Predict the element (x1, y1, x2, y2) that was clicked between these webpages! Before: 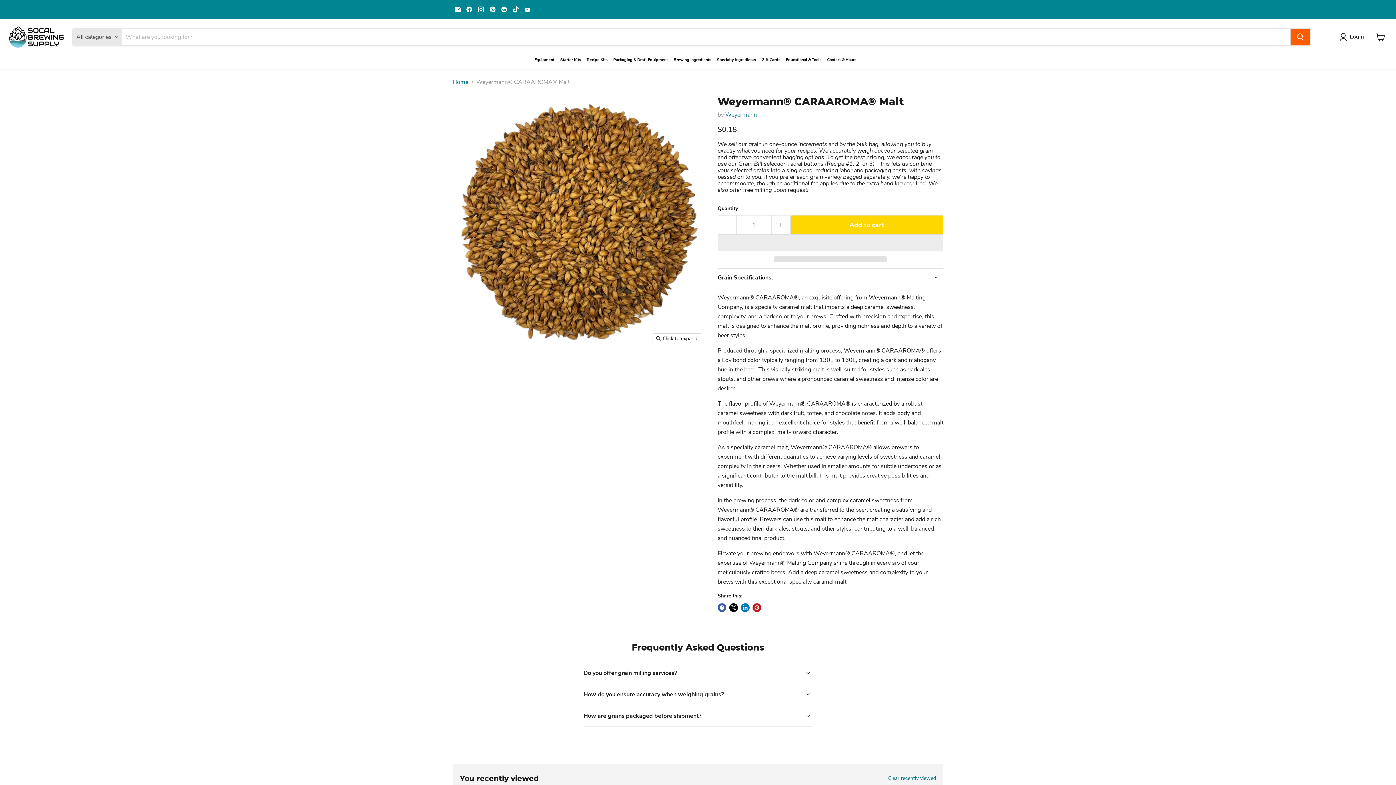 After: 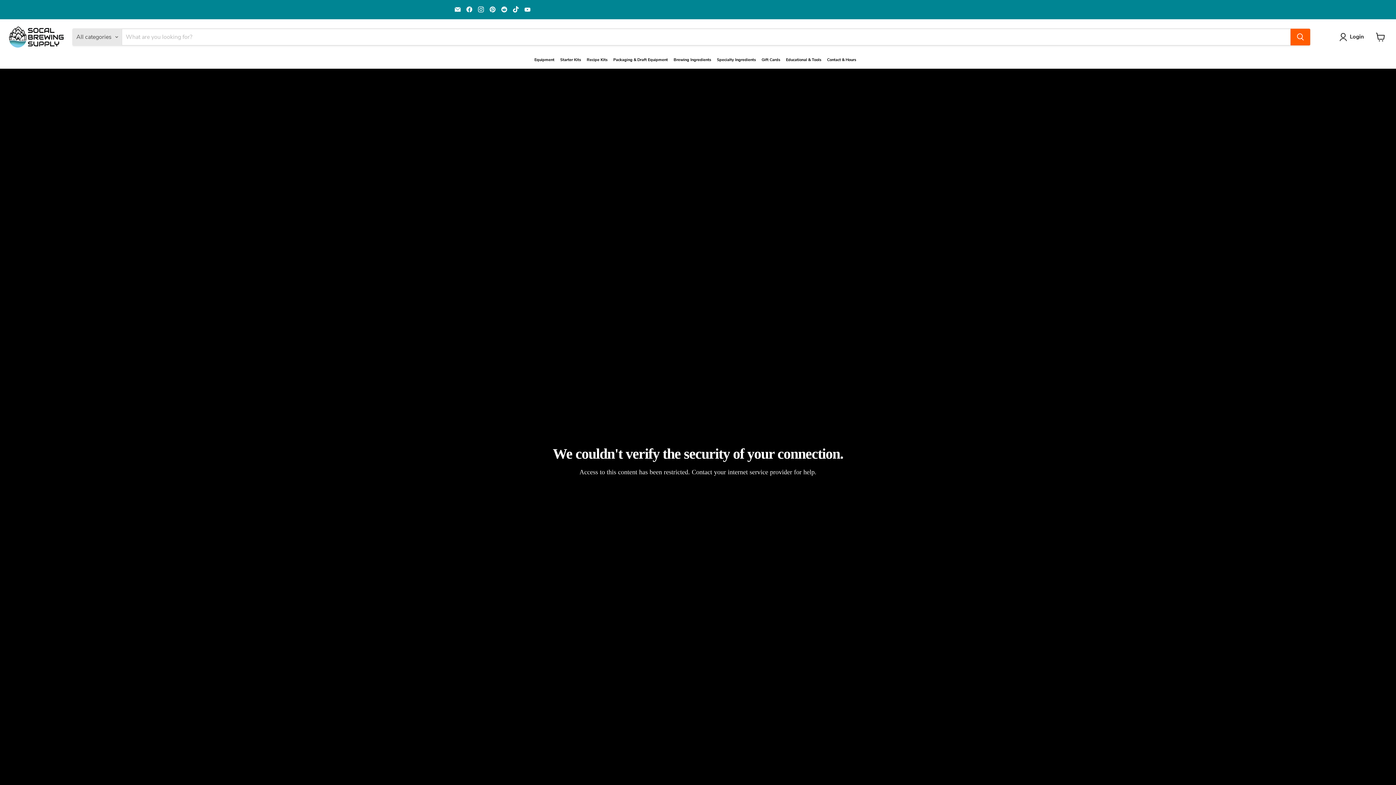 Action: label: Home bbox: (452, 78, 468, 85)